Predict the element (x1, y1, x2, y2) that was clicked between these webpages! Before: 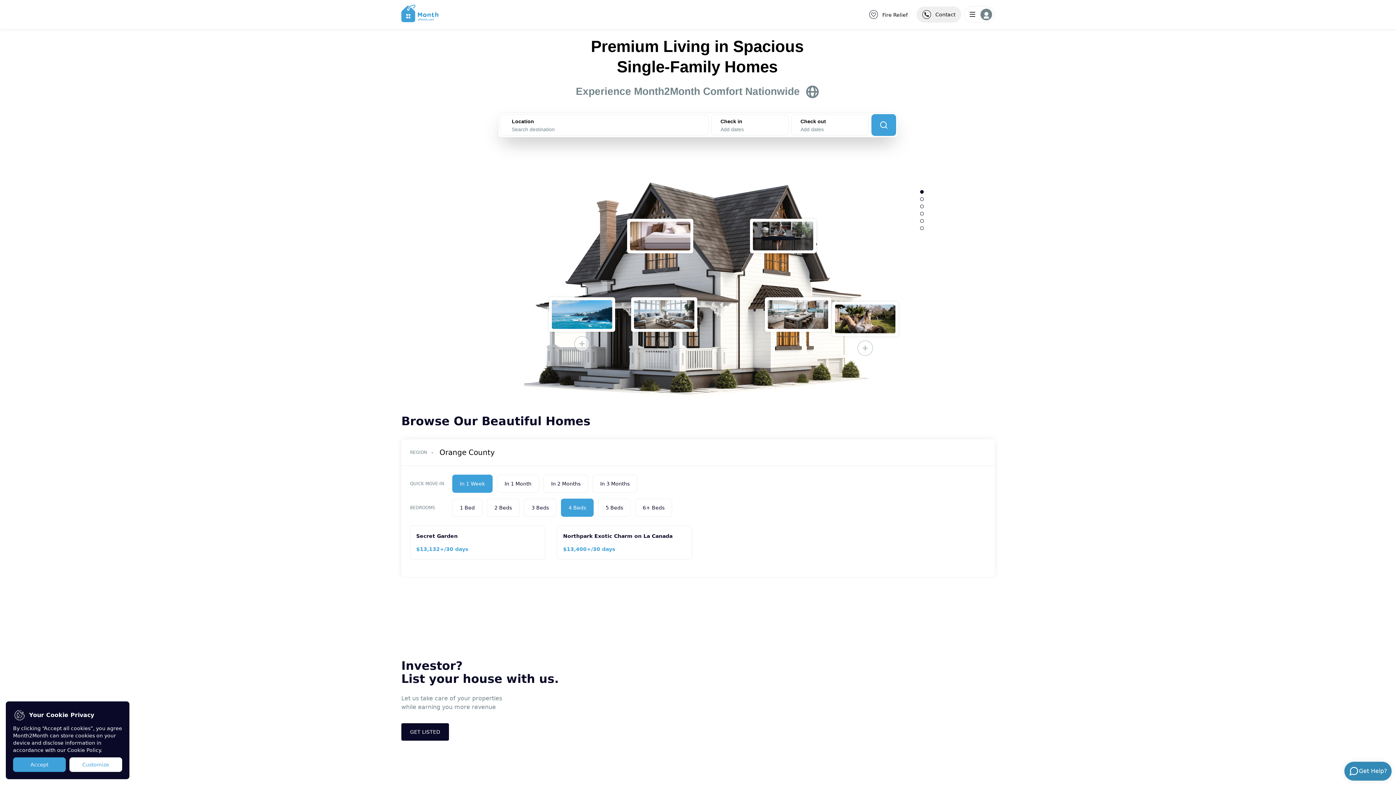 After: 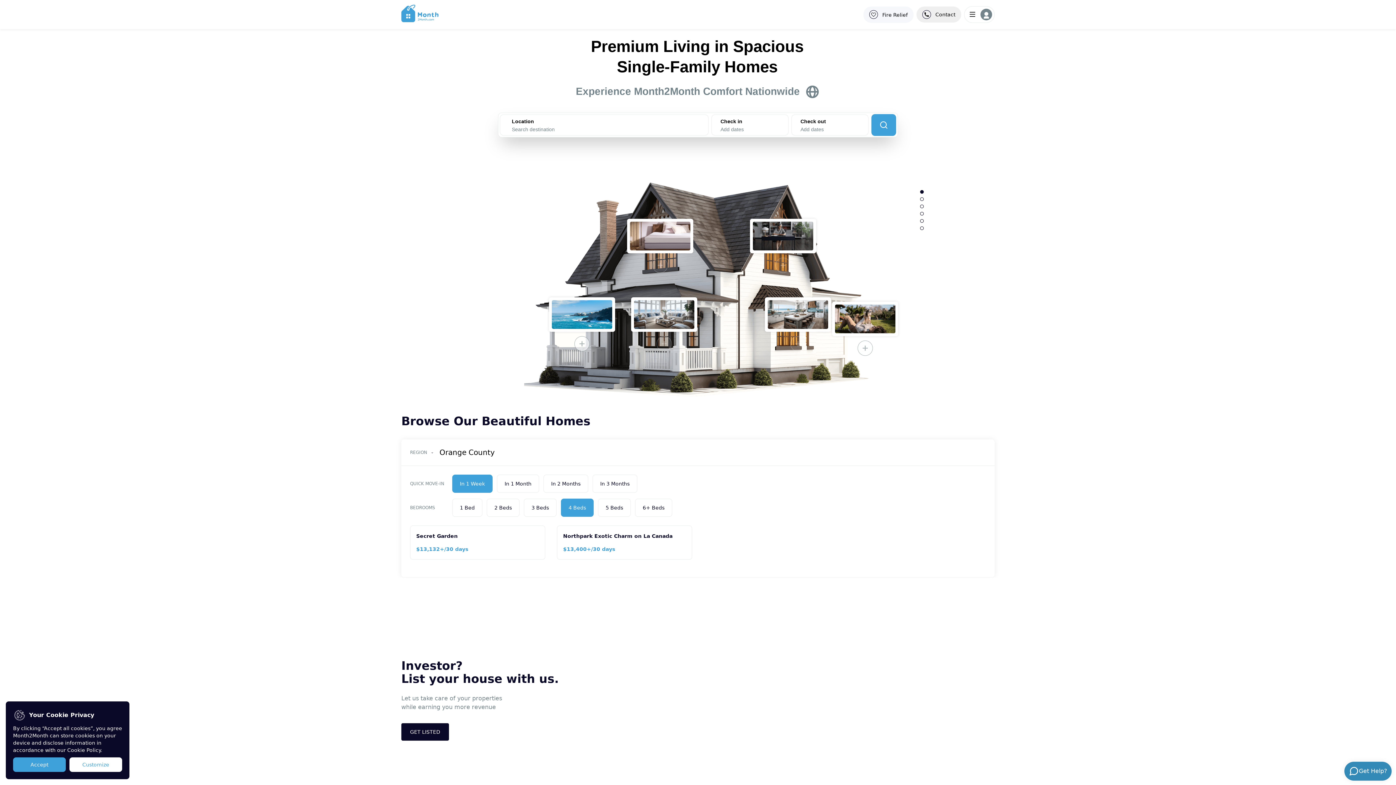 Action: bbox: (863, 6, 913, 22) label: Fire Relief